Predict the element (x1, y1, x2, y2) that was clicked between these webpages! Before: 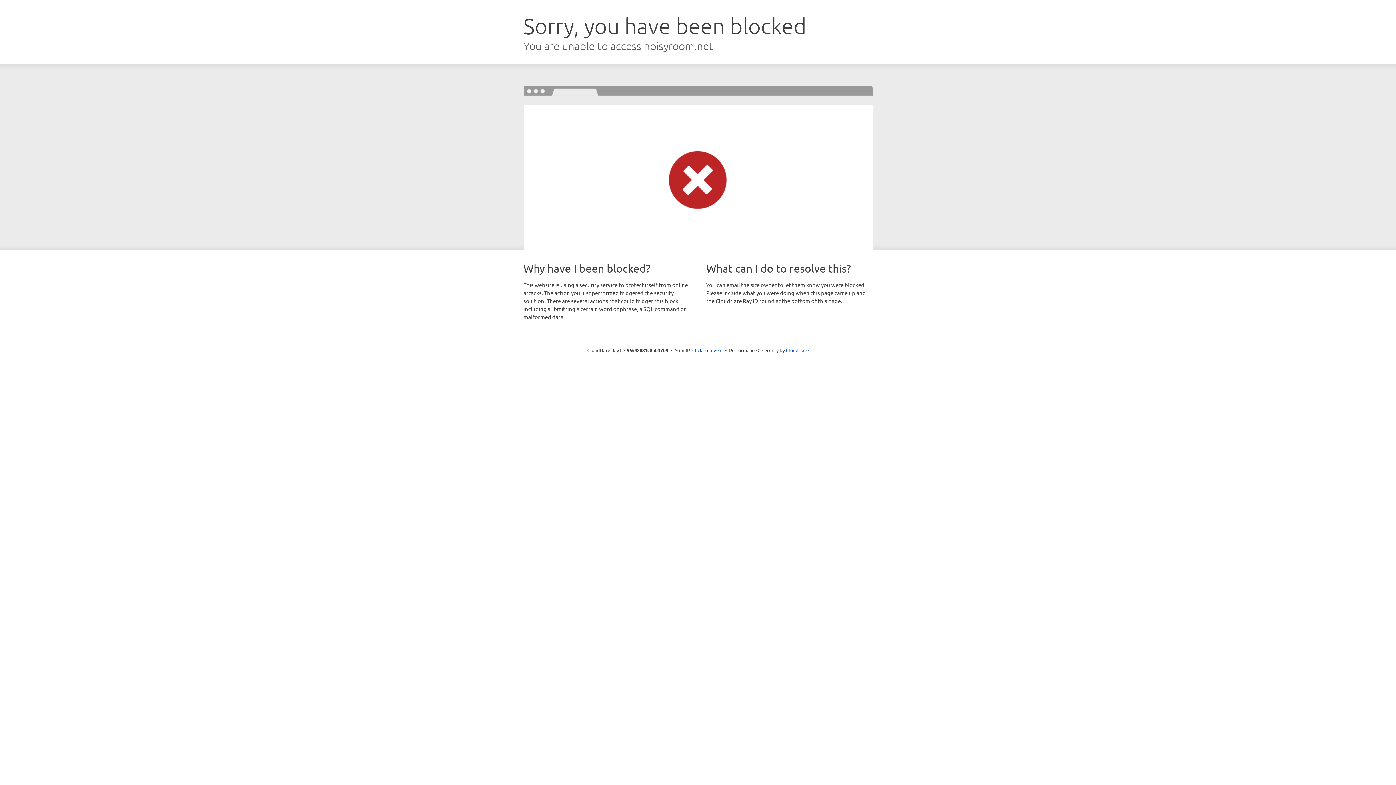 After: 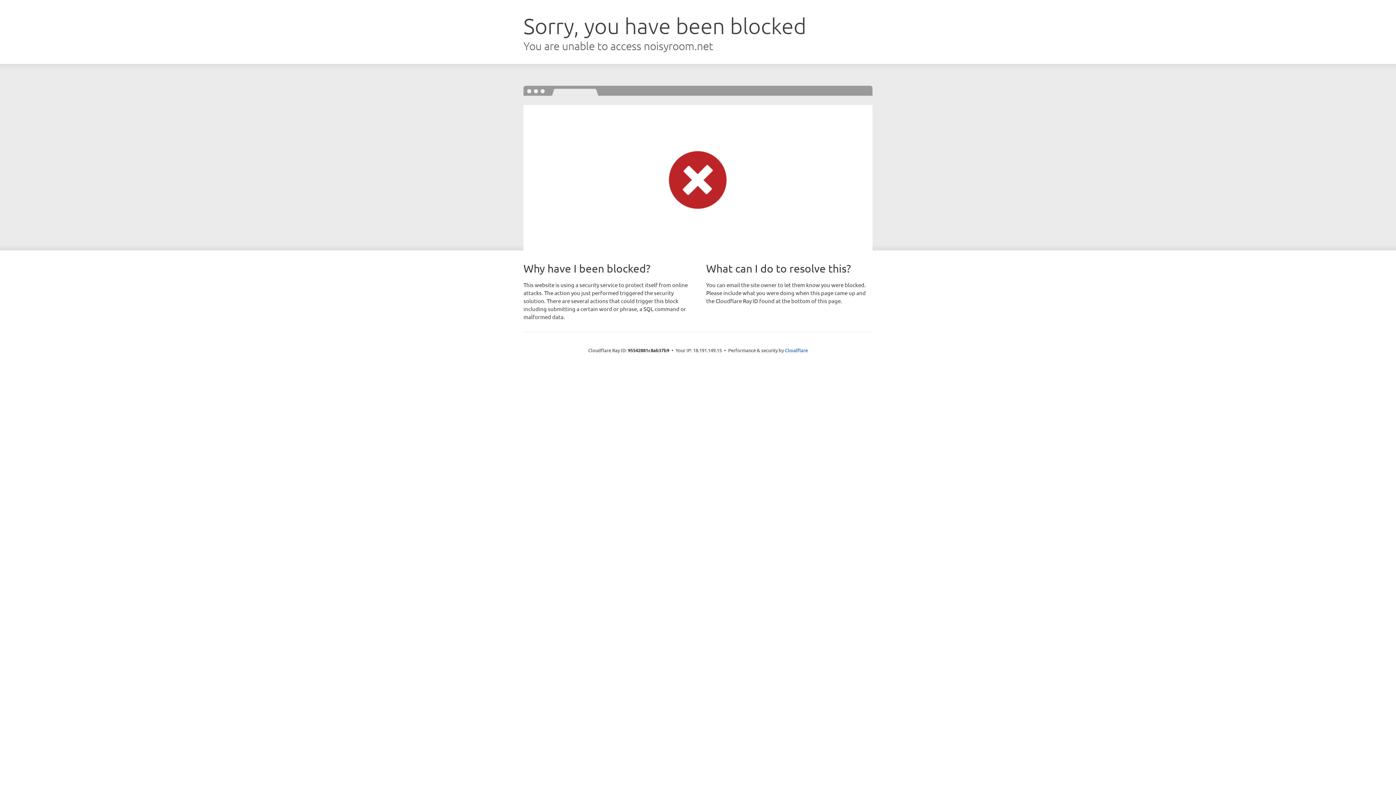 Action: bbox: (692, 346, 722, 353) label: Click to reveal